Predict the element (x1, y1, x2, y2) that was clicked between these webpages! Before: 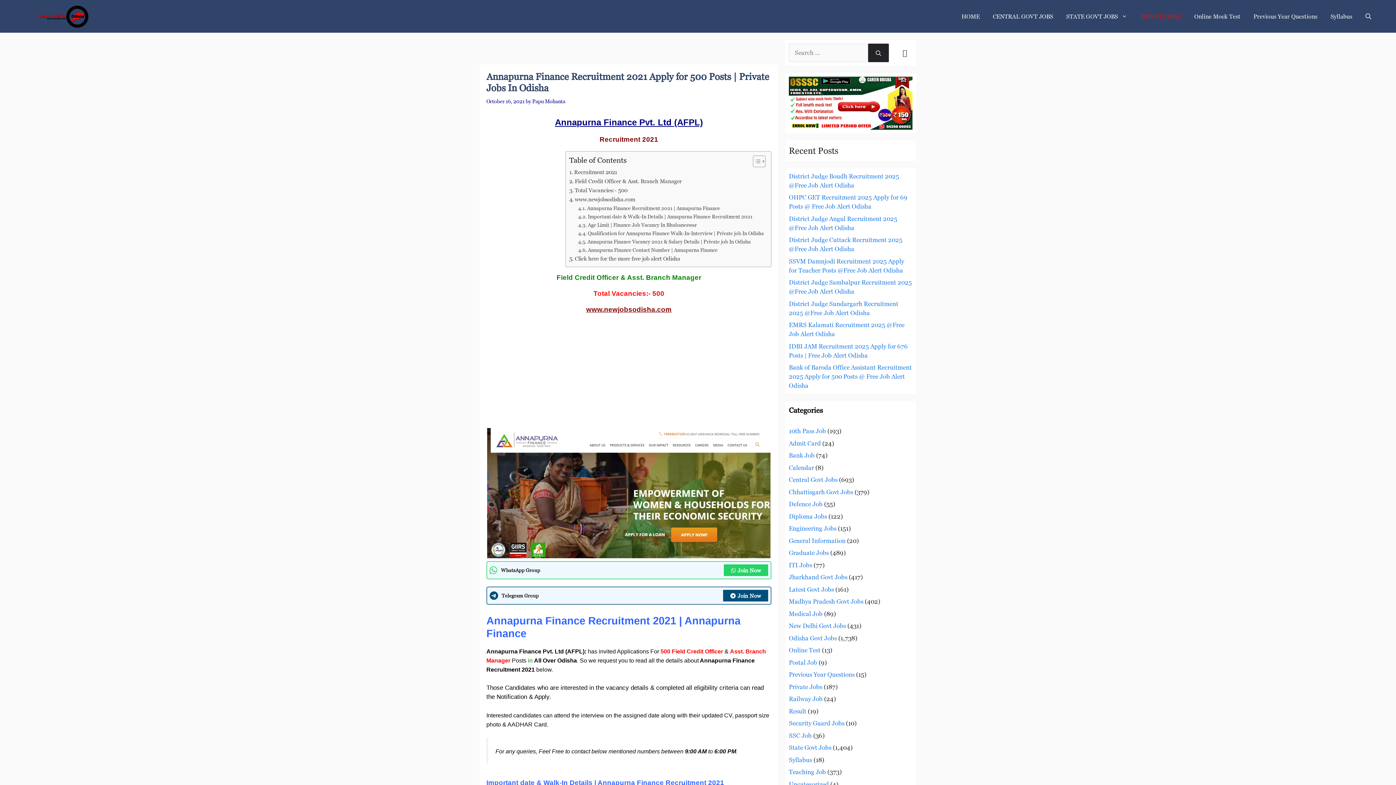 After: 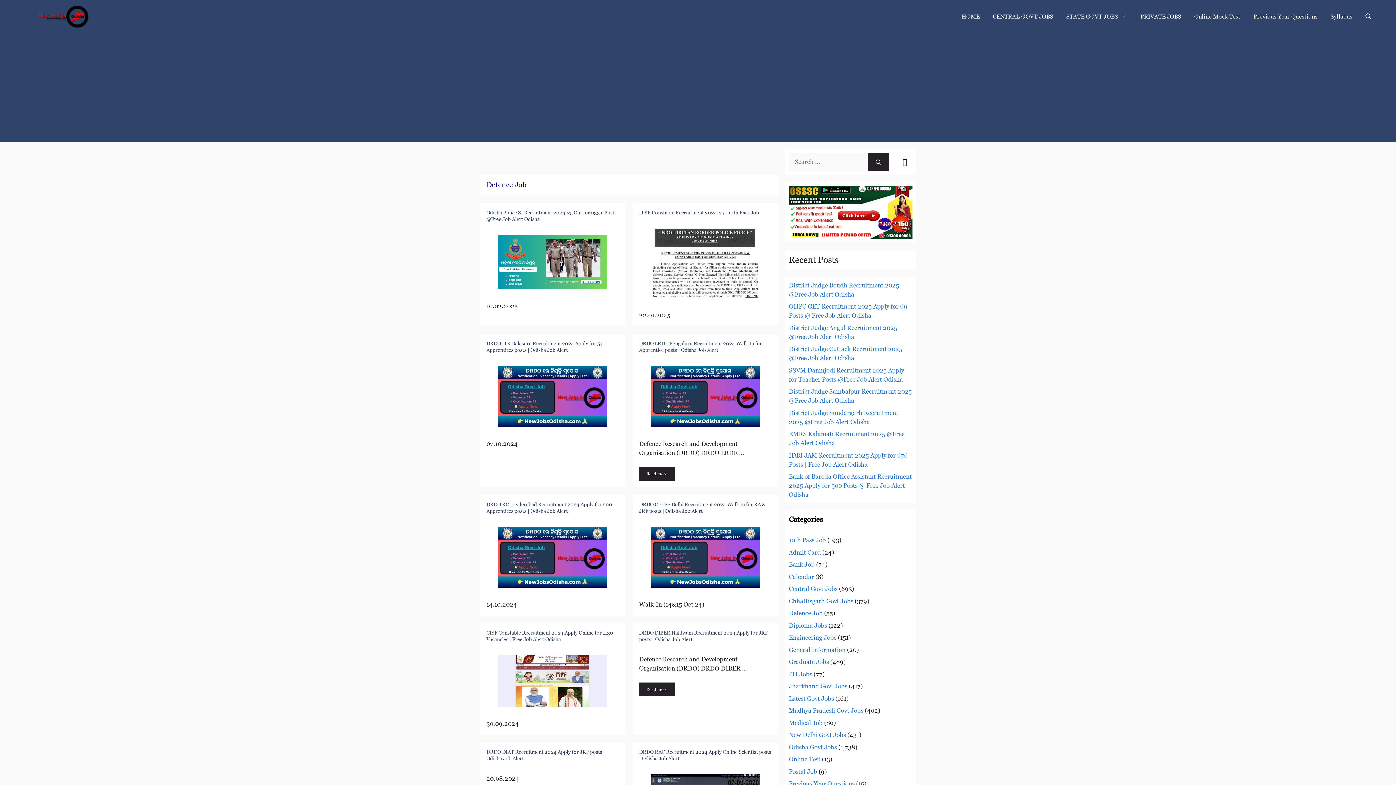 Action: label: Defence Job bbox: (789, 500, 822, 508)